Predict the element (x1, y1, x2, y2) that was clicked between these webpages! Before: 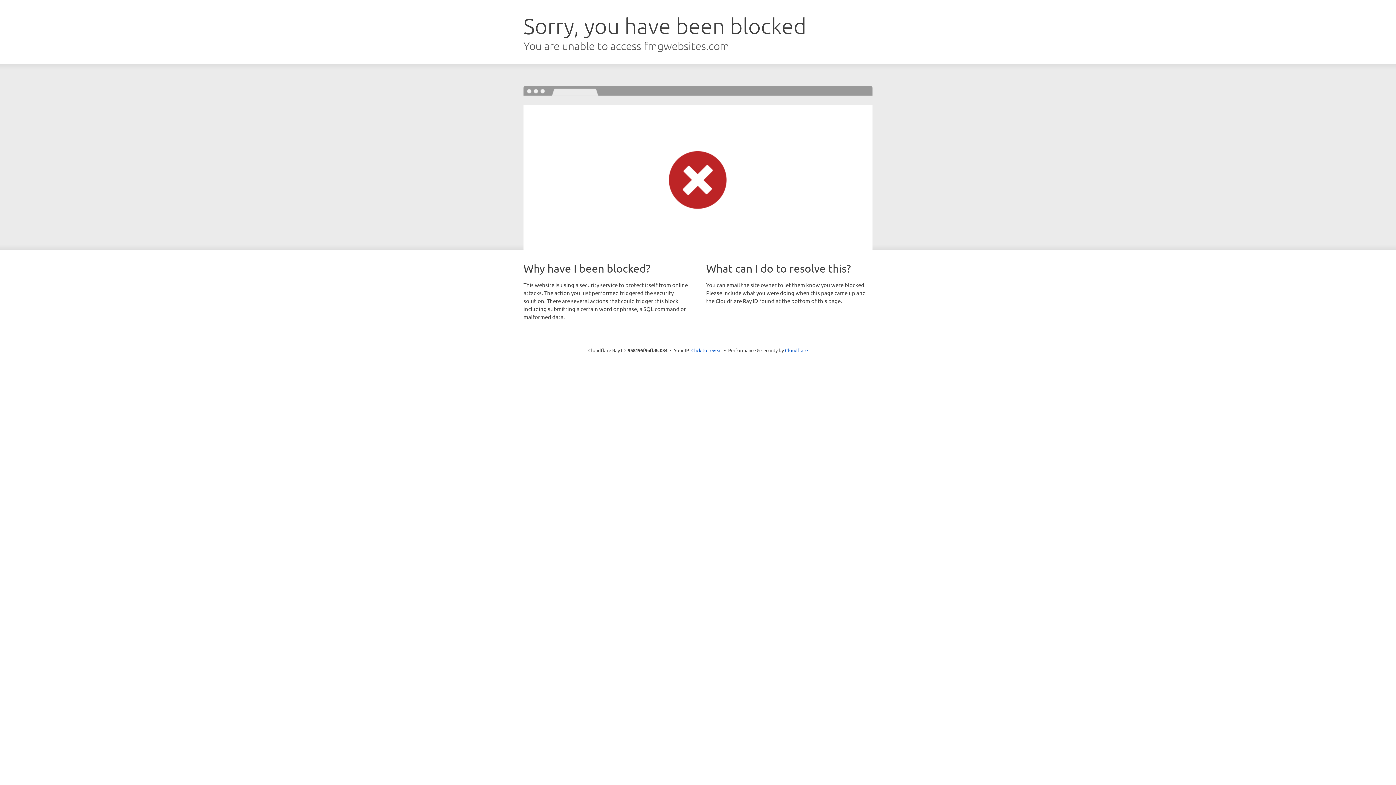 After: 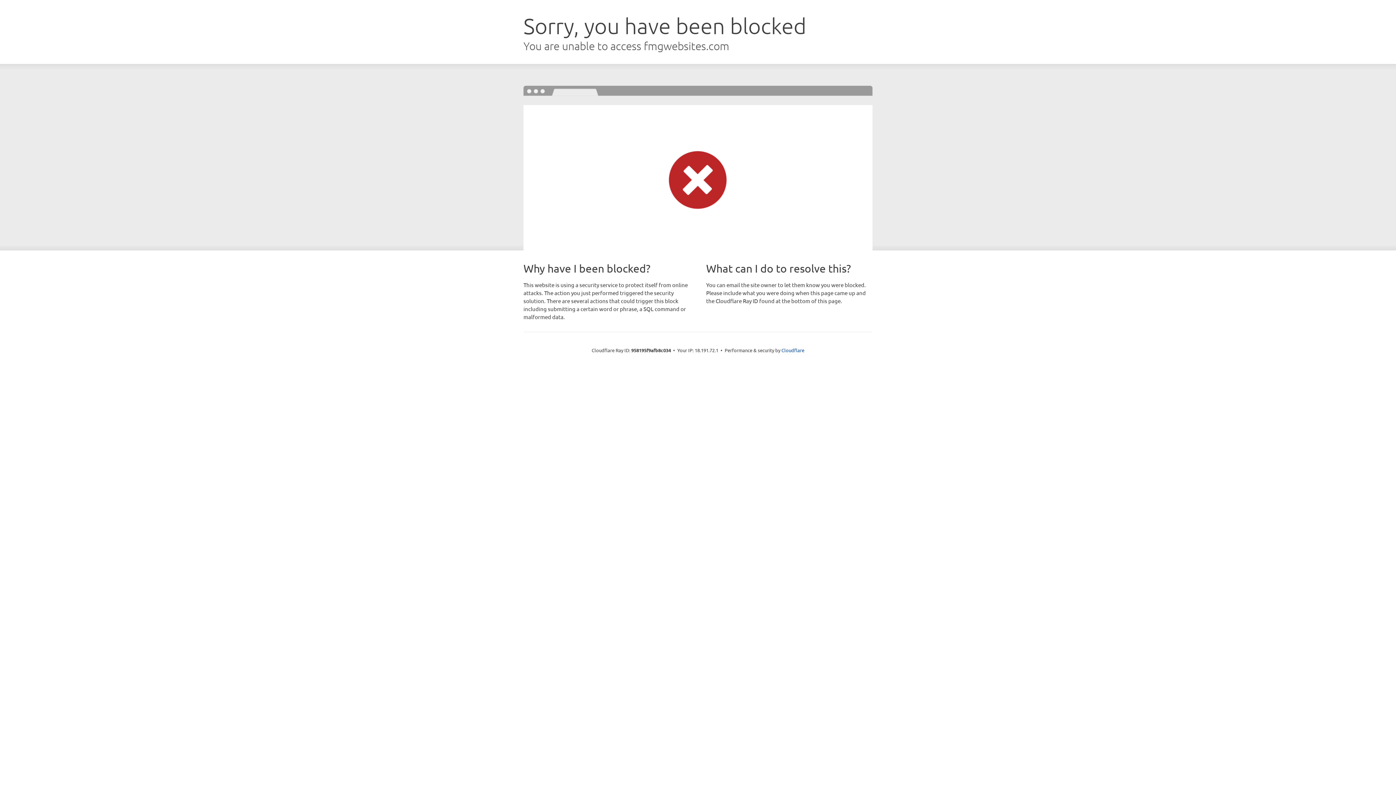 Action: bbox: (691, 346, 722, 353) label: Click to reveal